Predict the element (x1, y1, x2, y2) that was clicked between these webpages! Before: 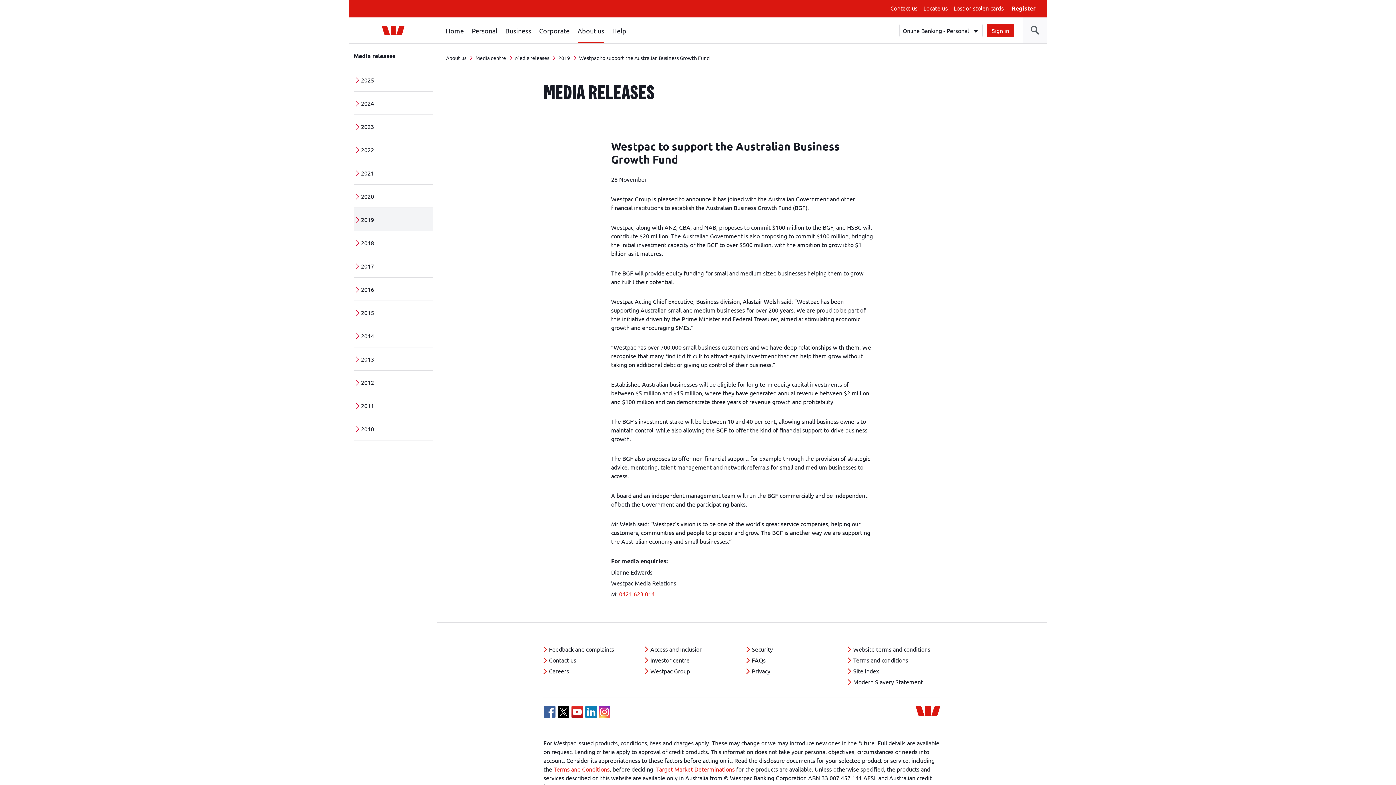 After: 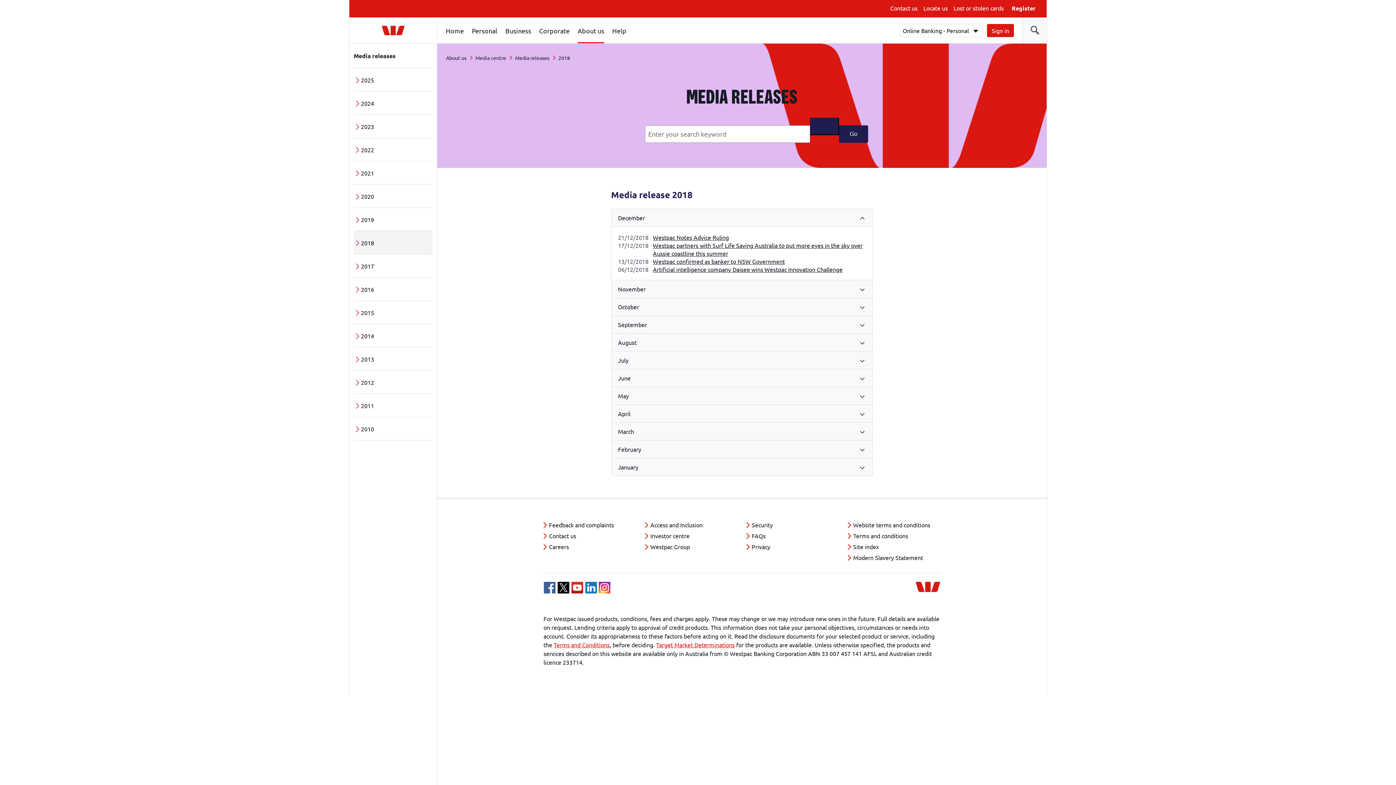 Action: bbox: (353, 231, 432, 254) label: 2018